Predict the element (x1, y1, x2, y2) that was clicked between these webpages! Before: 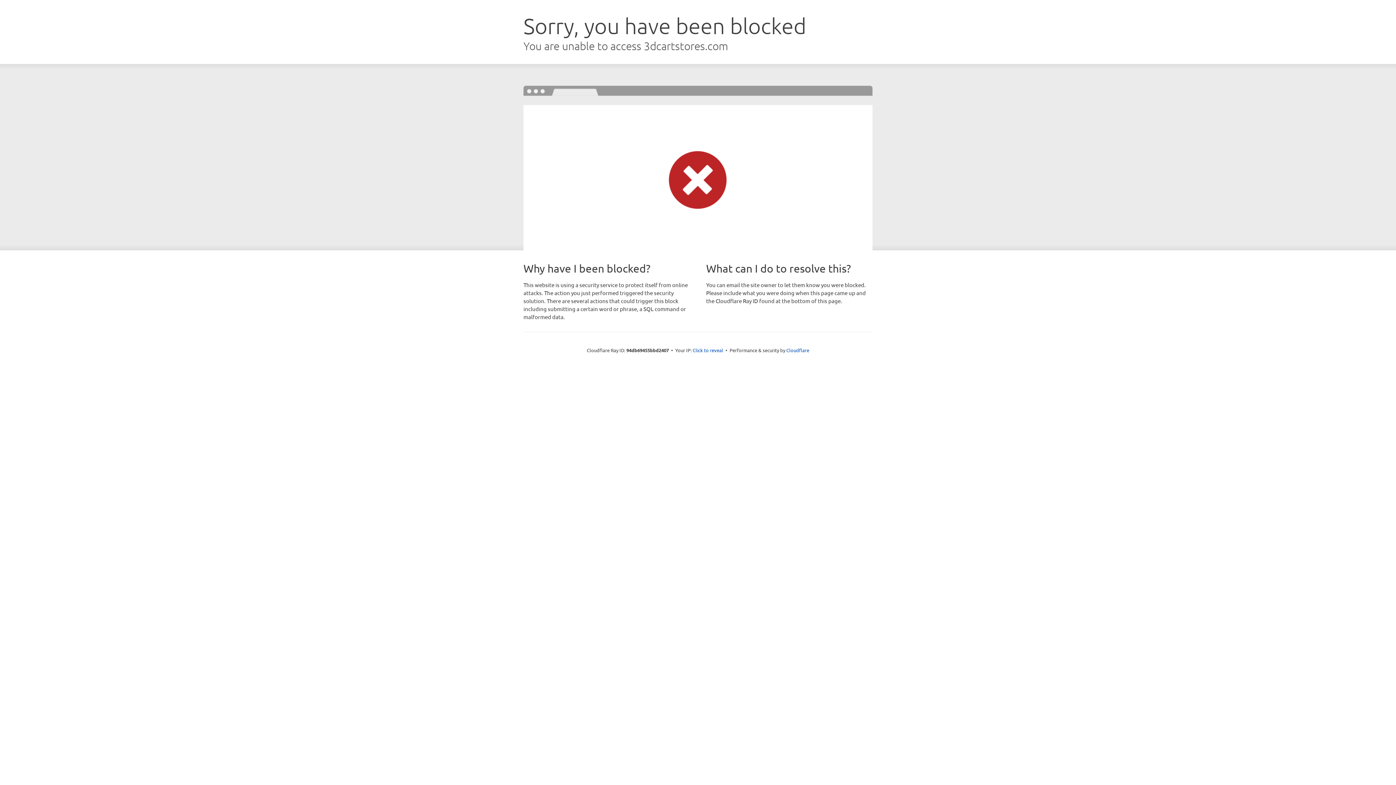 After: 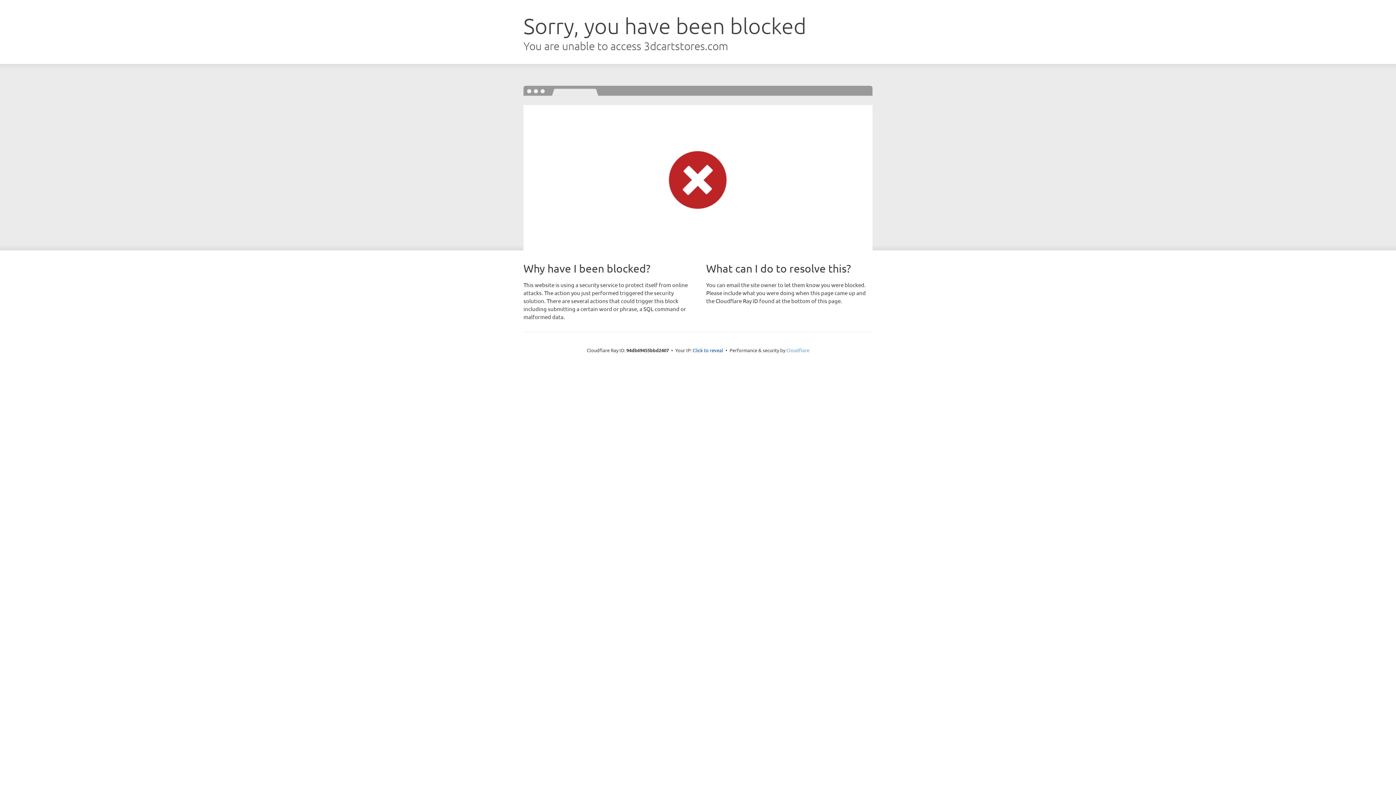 Action: label: Cloudflare bbox: (786, 347, 809, 353)